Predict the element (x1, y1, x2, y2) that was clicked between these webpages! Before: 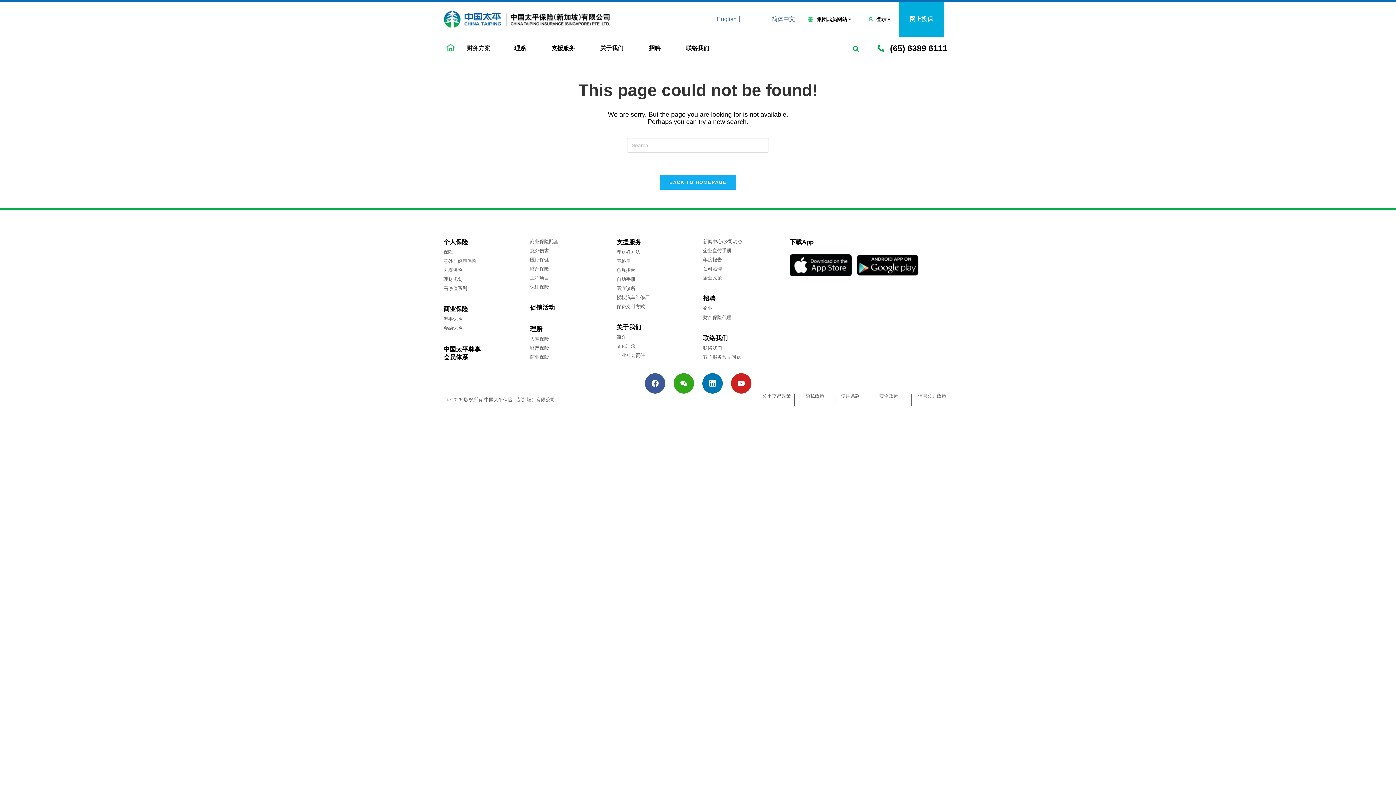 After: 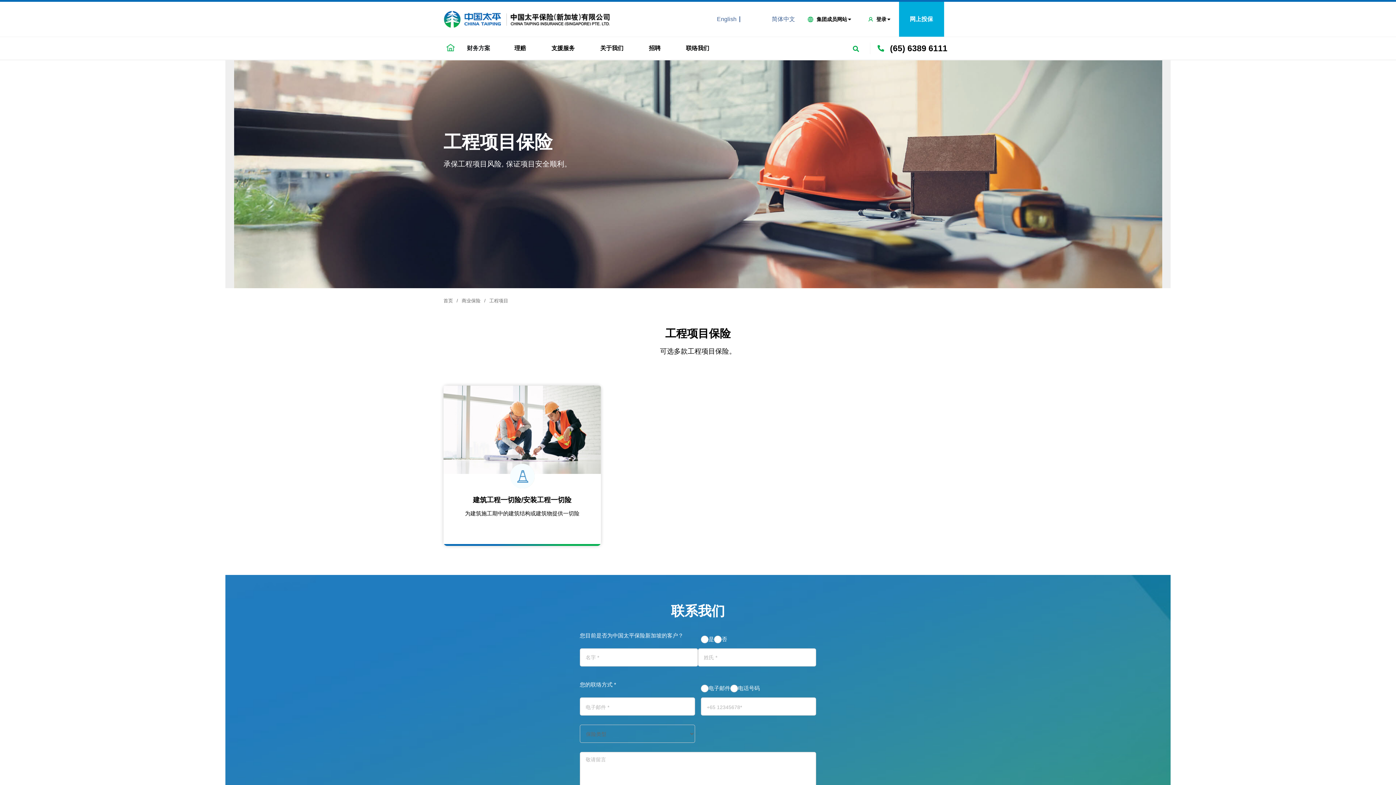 Action: bbox: (530, 275, 549, 280) label: 工程项目